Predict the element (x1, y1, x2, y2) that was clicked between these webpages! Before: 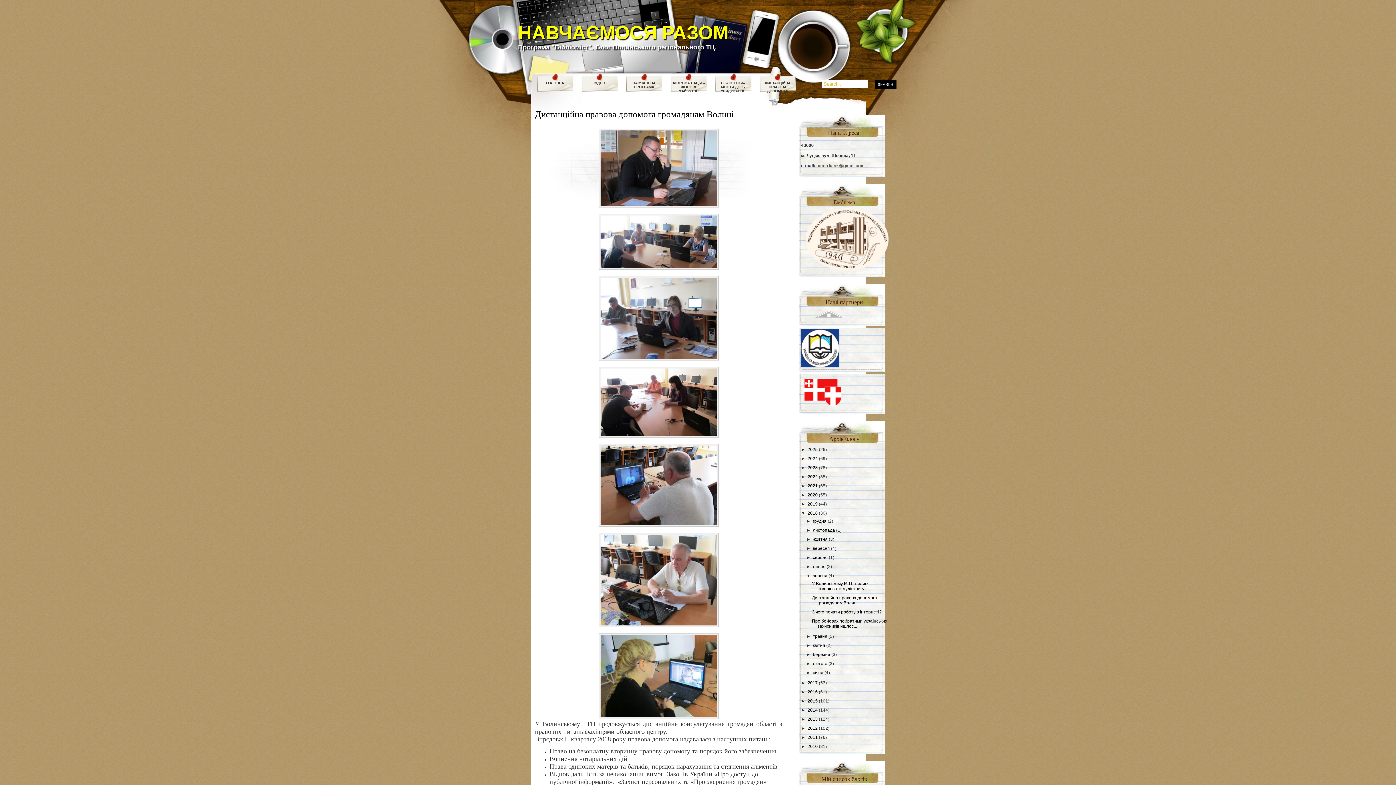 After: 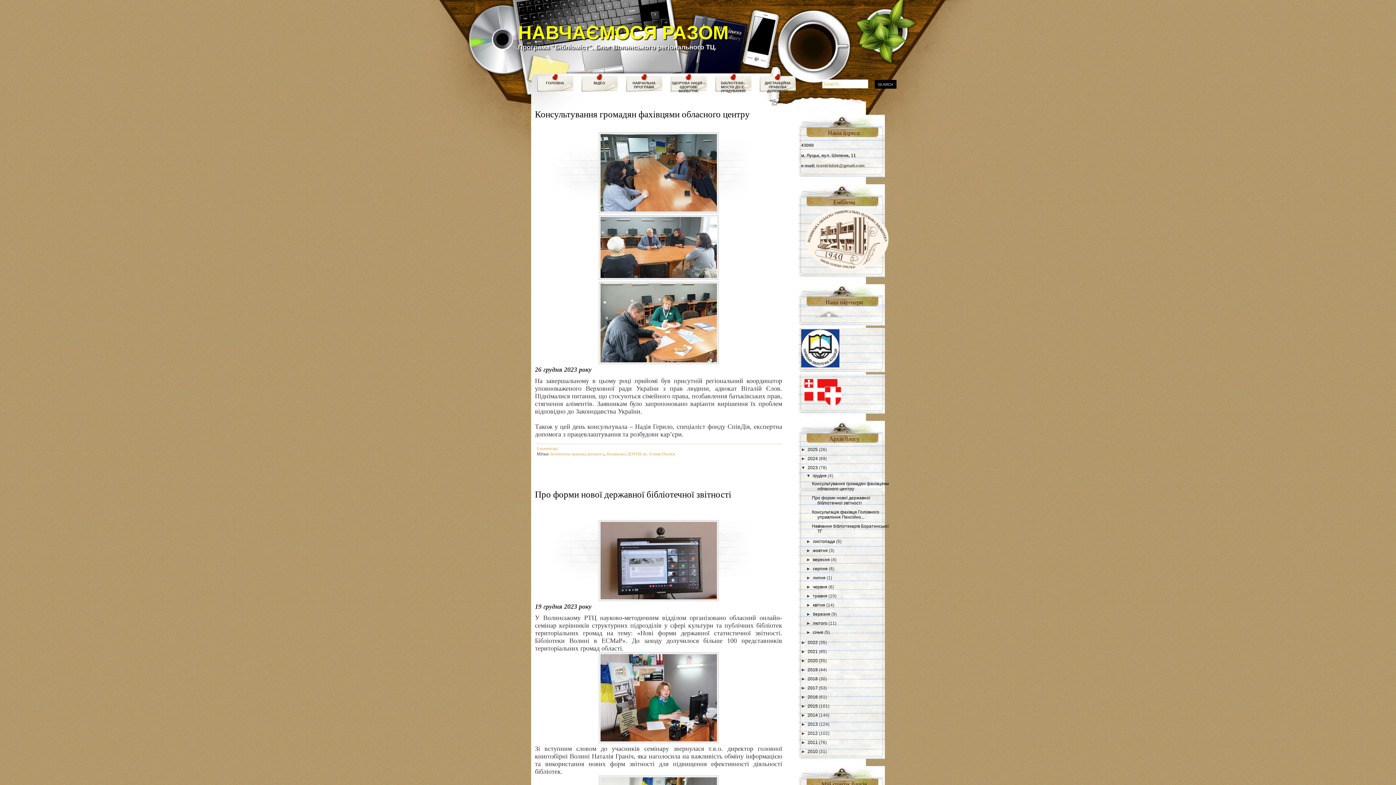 Action: bbox: (807, 465, 818, 470) label: 2023